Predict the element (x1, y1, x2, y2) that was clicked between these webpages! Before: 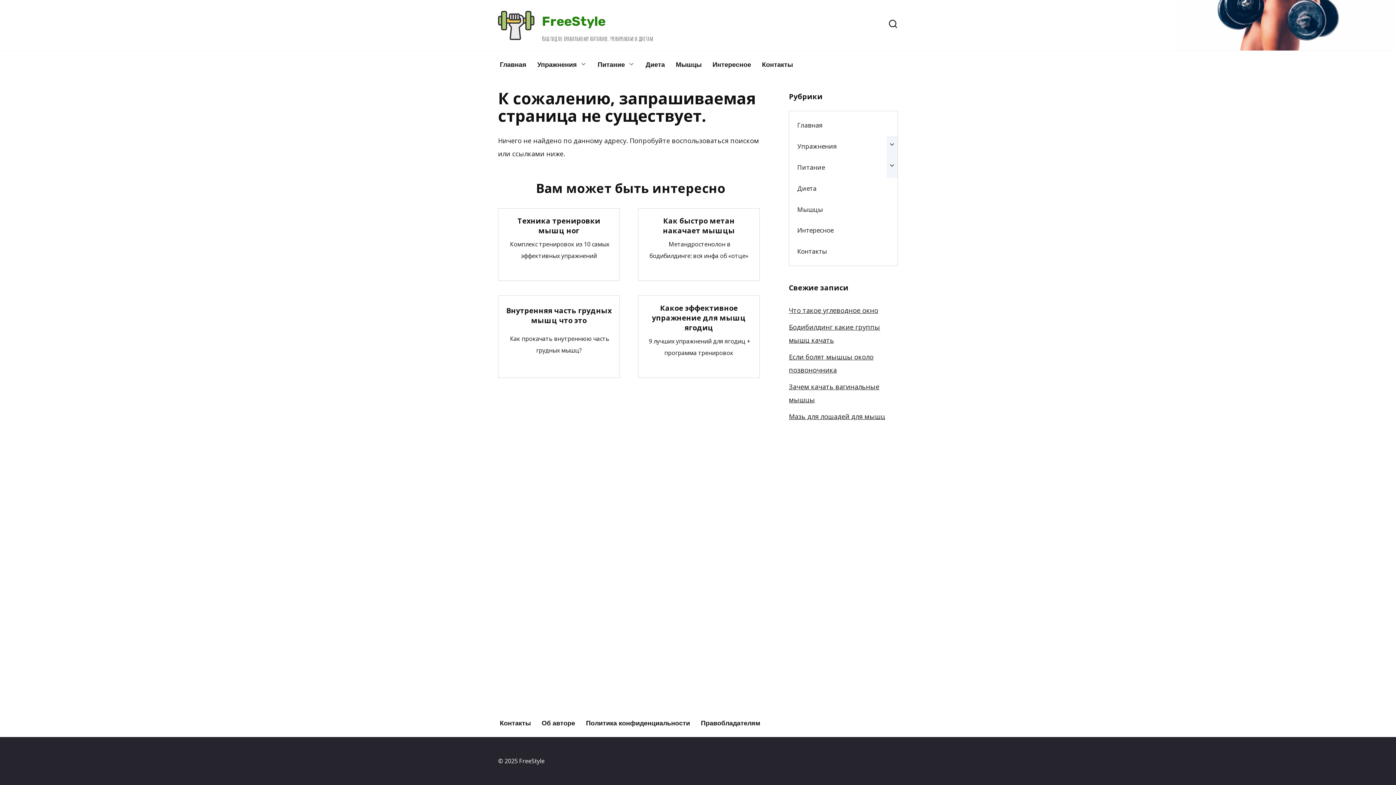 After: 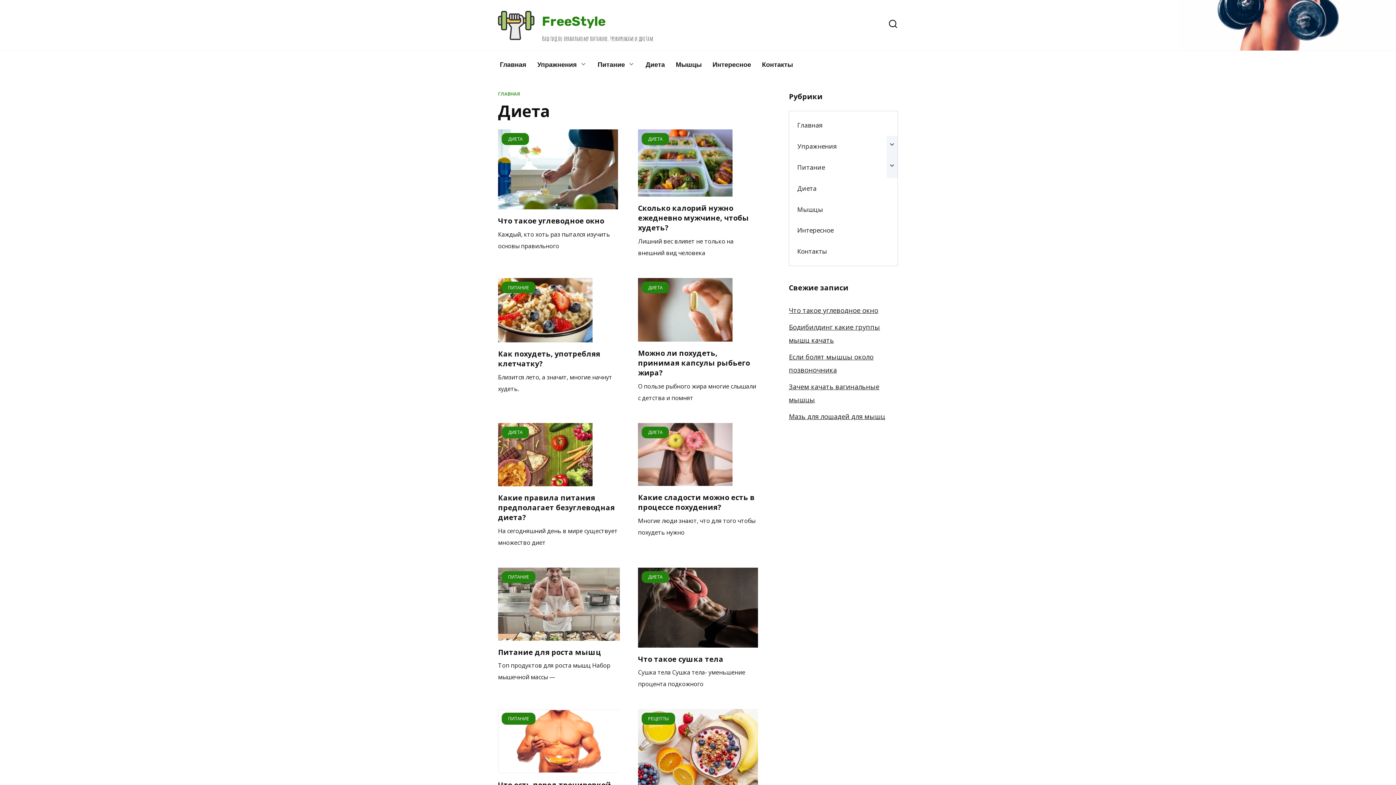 Action: label: Диета bbox: (789, 178, 824, 199)